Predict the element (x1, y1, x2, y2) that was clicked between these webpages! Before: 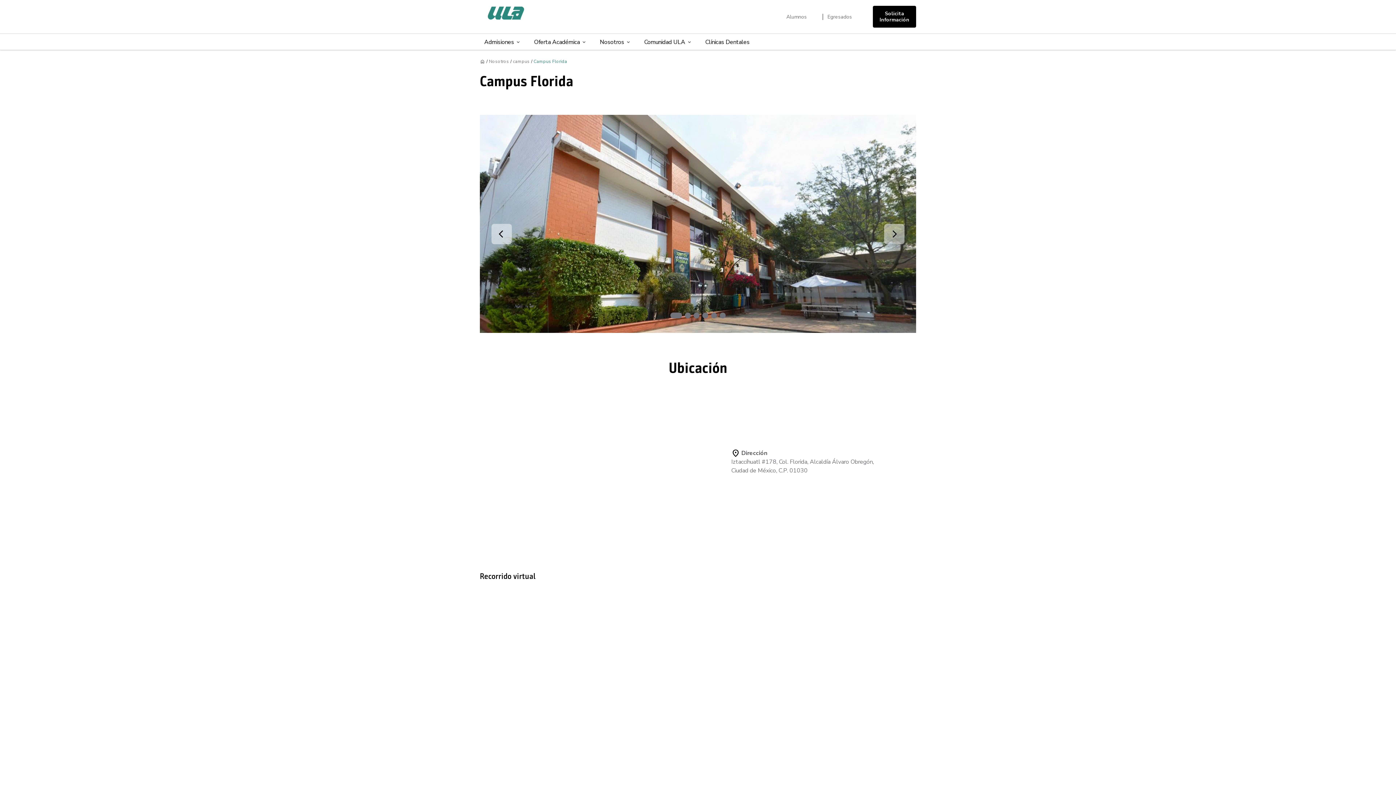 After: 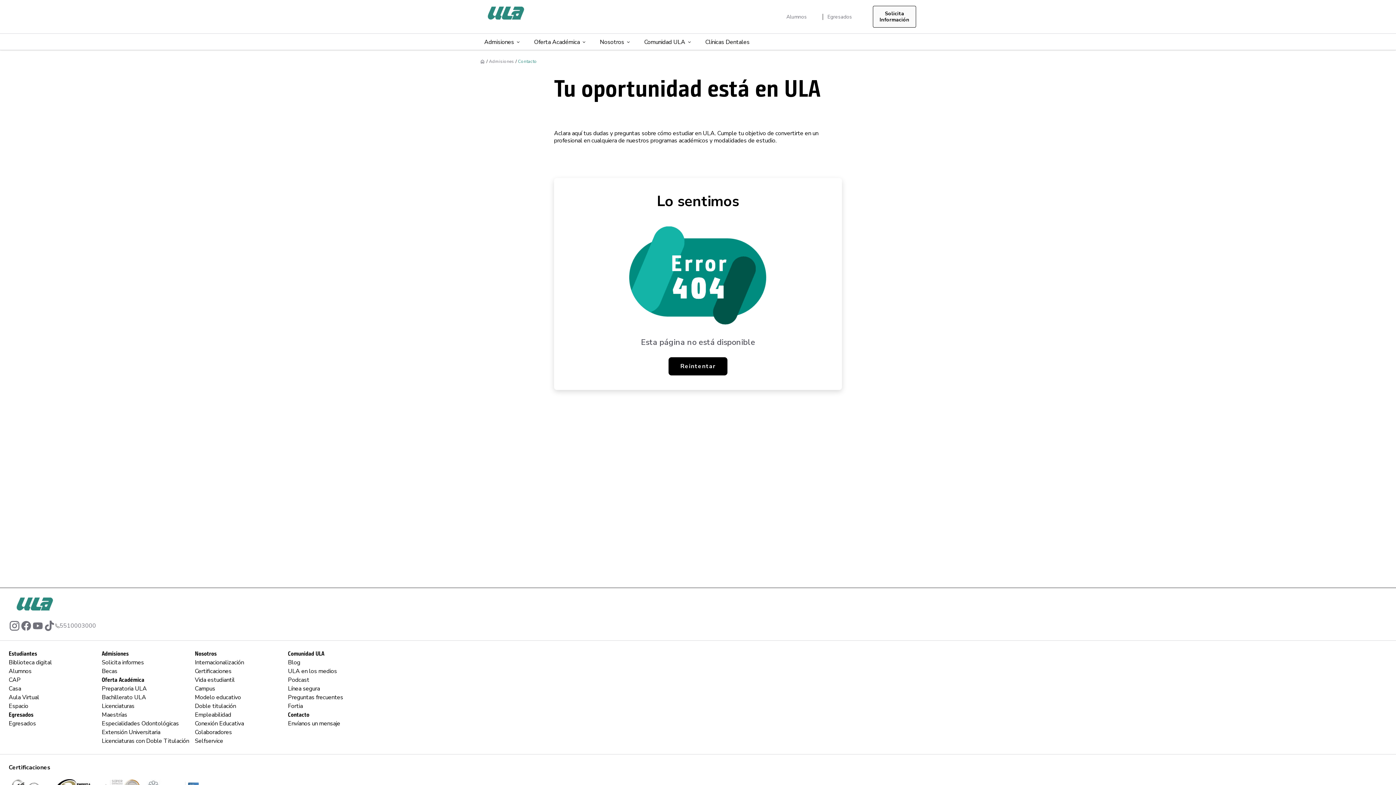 Action: bbox: (873, 5, 916, 27) label: Solicita Información